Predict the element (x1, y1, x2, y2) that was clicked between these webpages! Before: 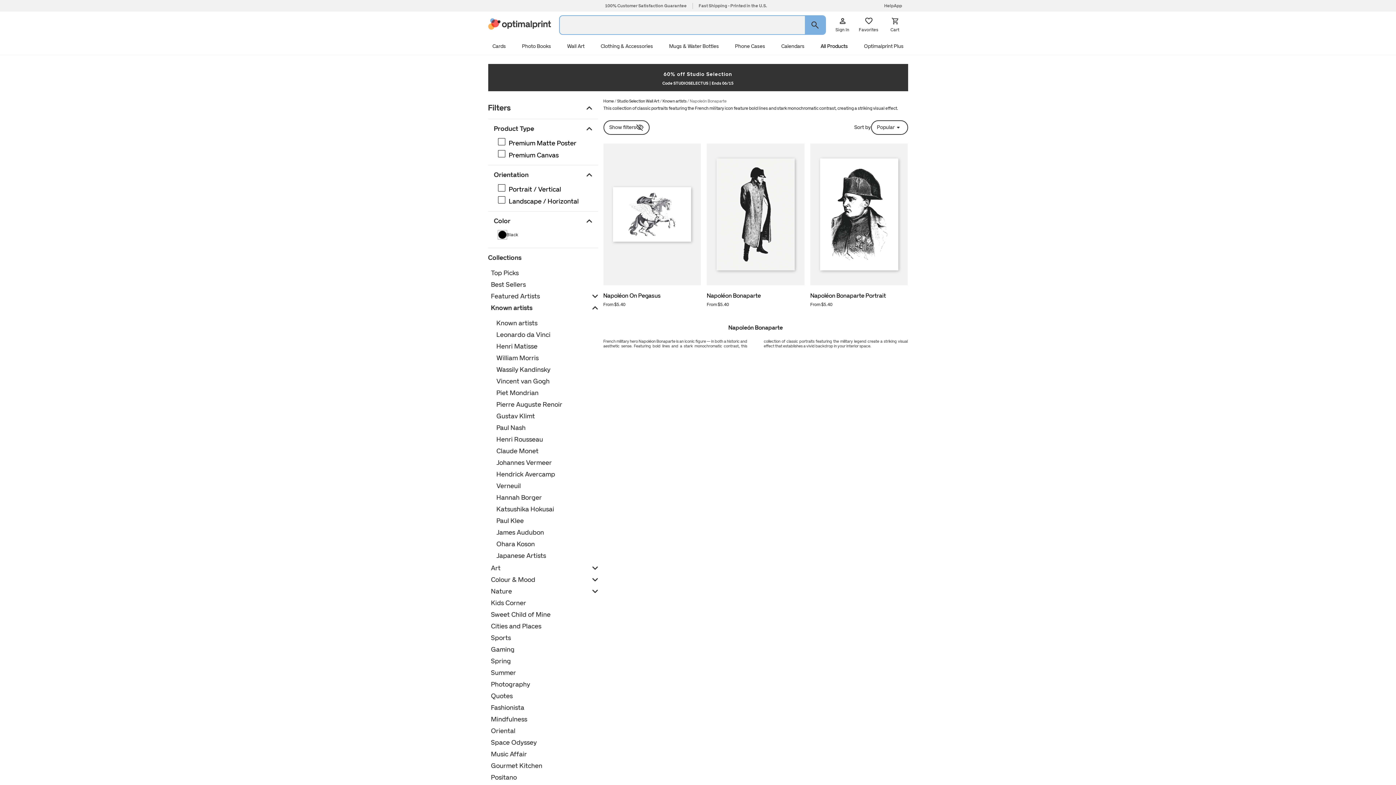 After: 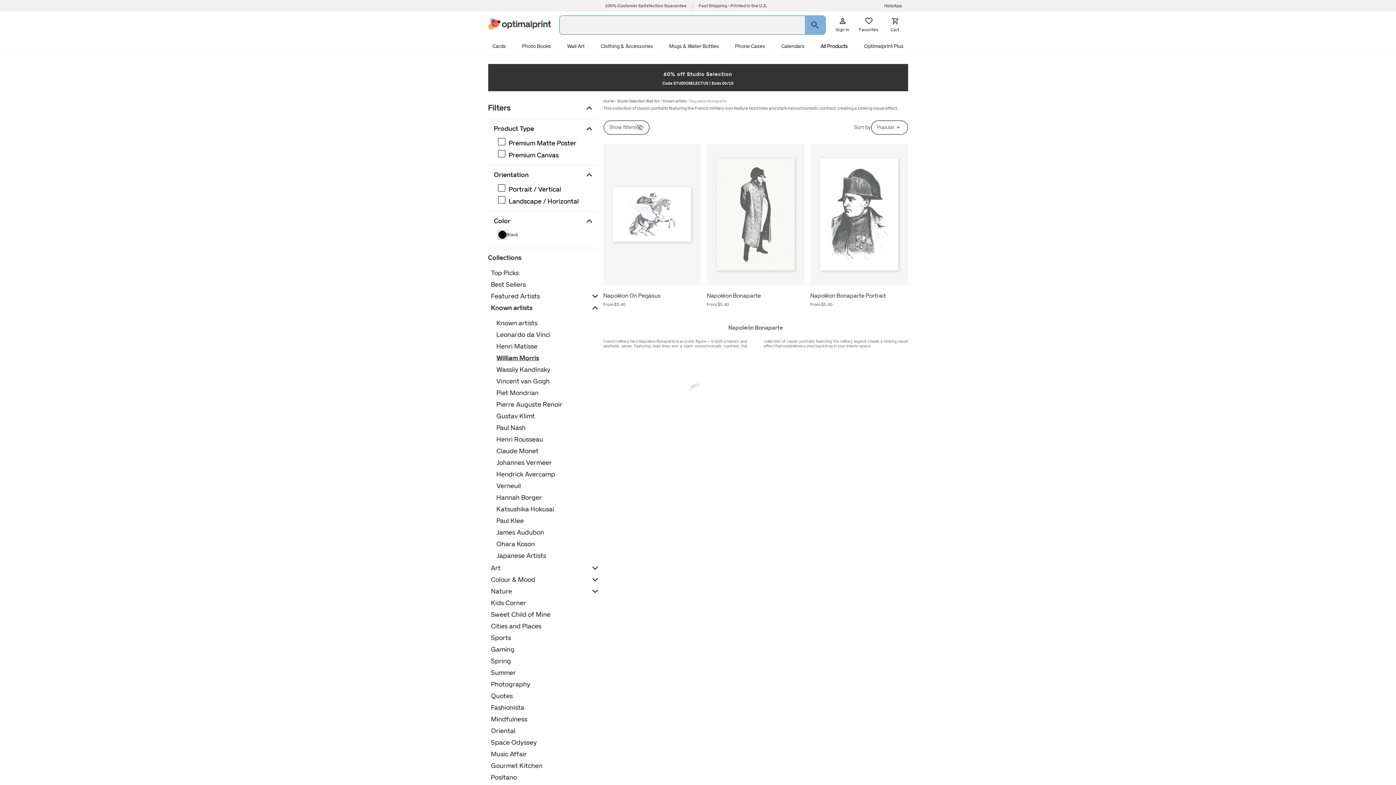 Action: bbox: (496, 353, 598, 363) label: William Morris